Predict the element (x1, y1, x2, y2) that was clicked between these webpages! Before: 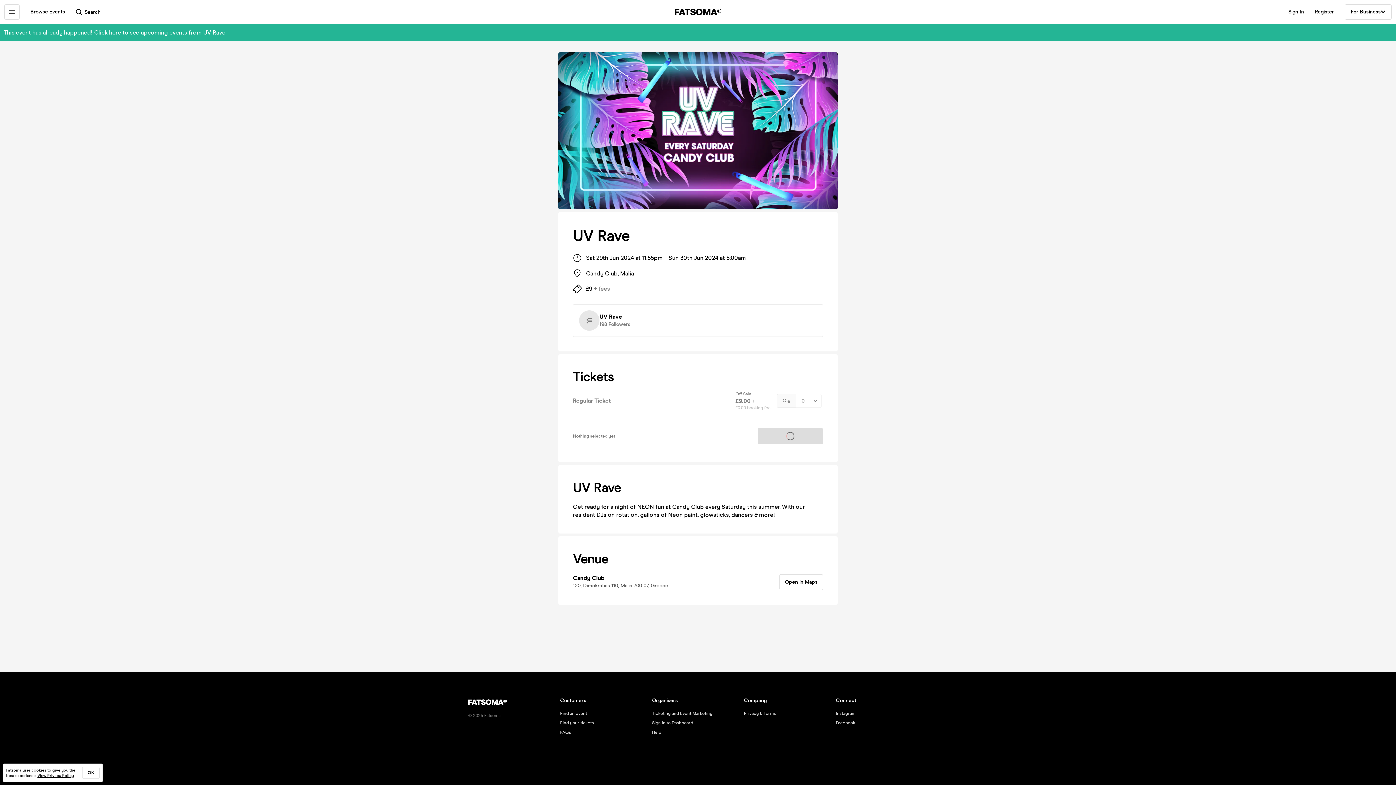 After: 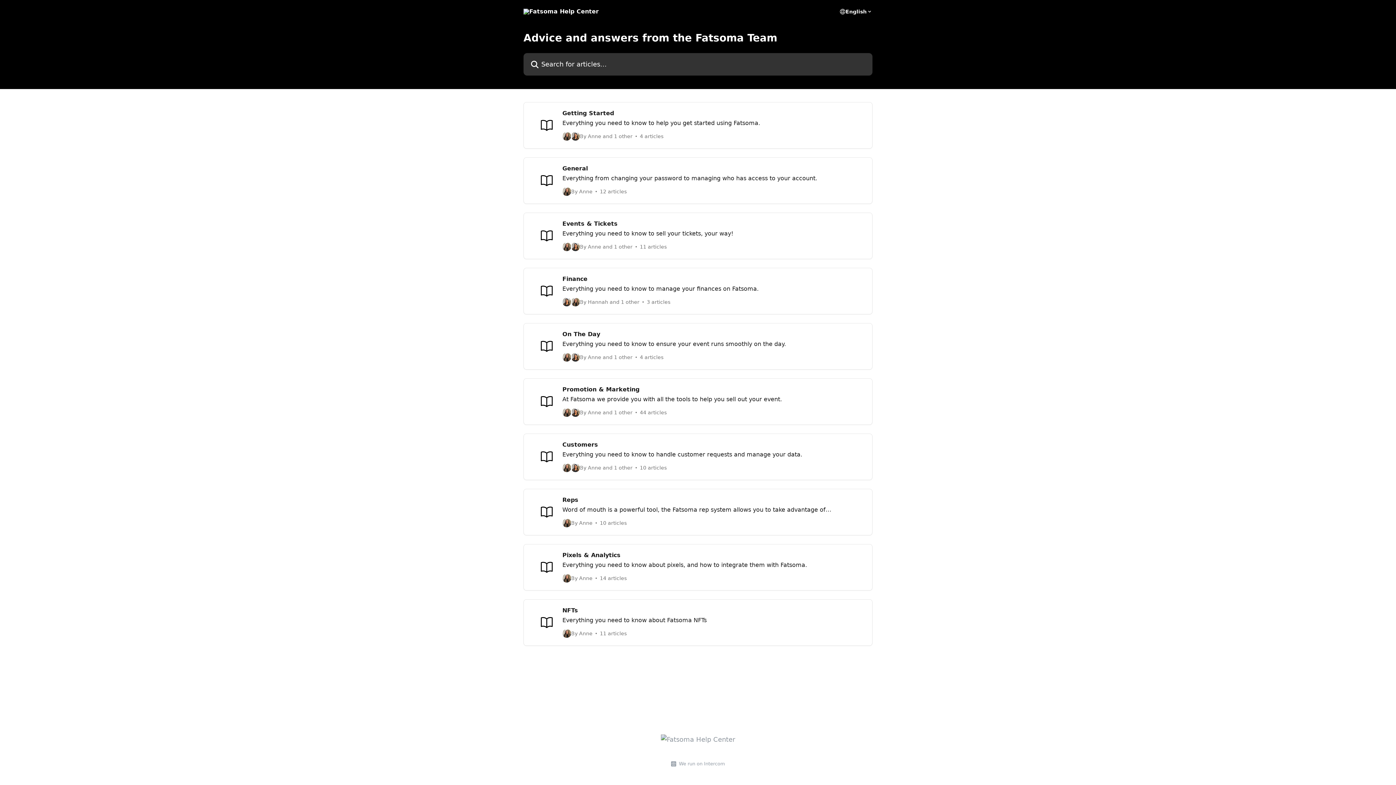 Action: bbox: (652, 730, 661, 735) label: Help